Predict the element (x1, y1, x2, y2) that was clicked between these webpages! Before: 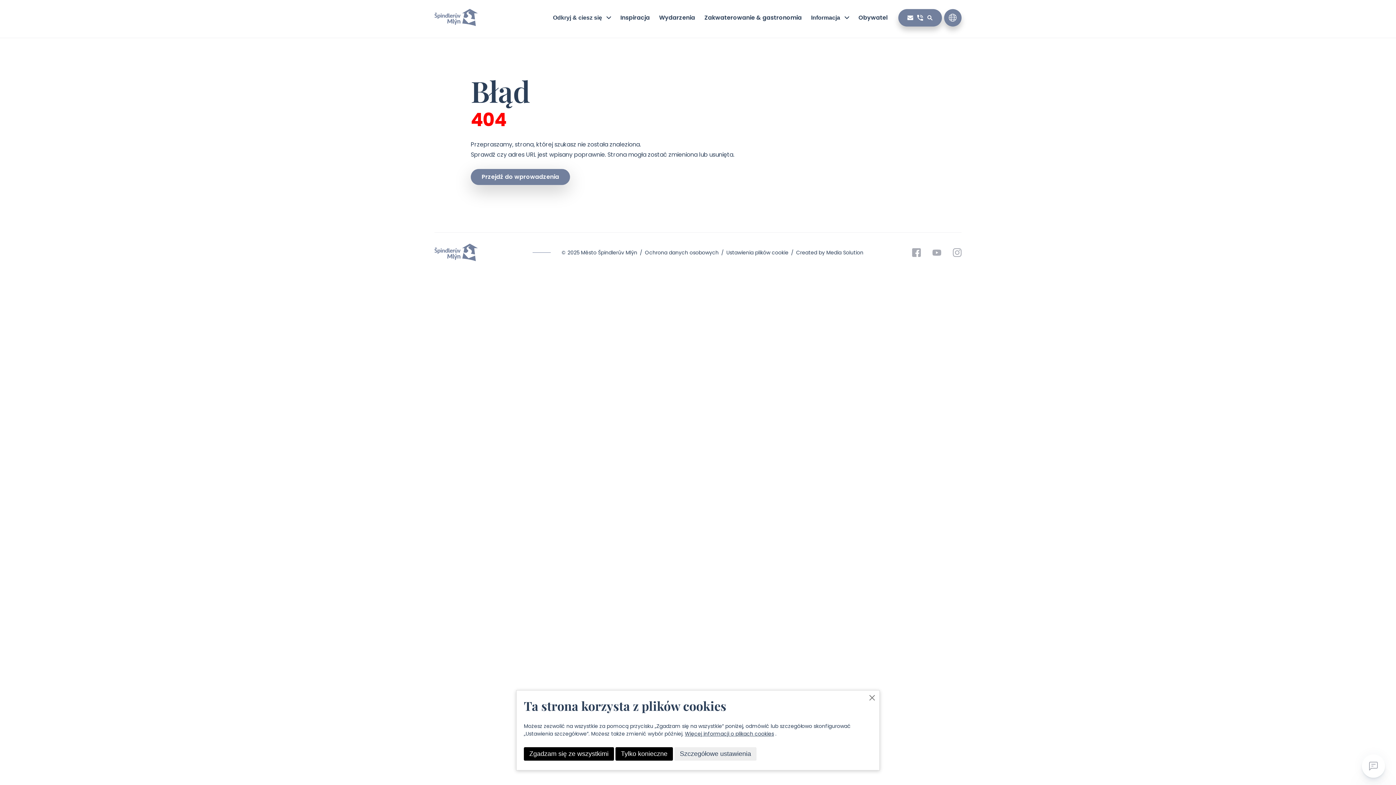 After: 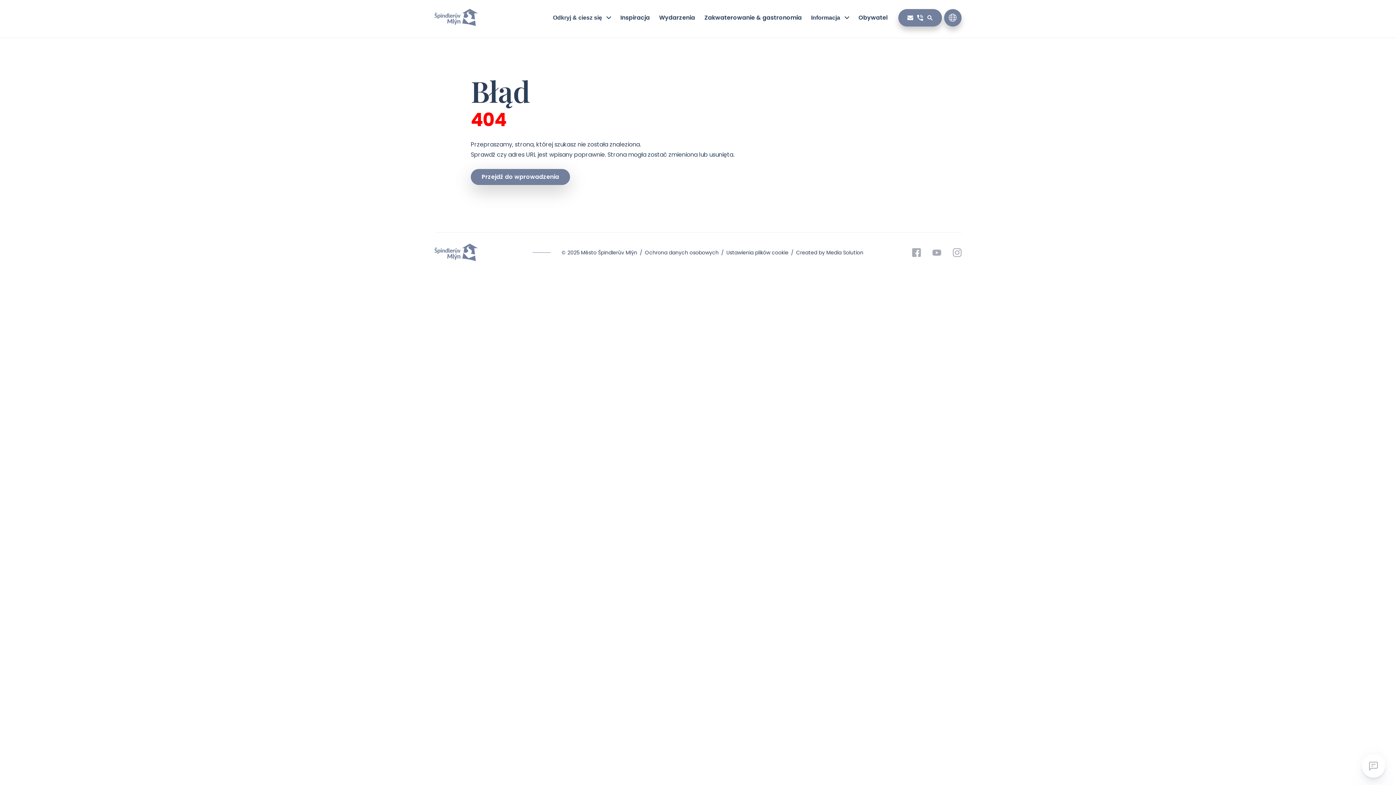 Action: label: Tylko konieczne bbox: (615, 747, 673, 761)